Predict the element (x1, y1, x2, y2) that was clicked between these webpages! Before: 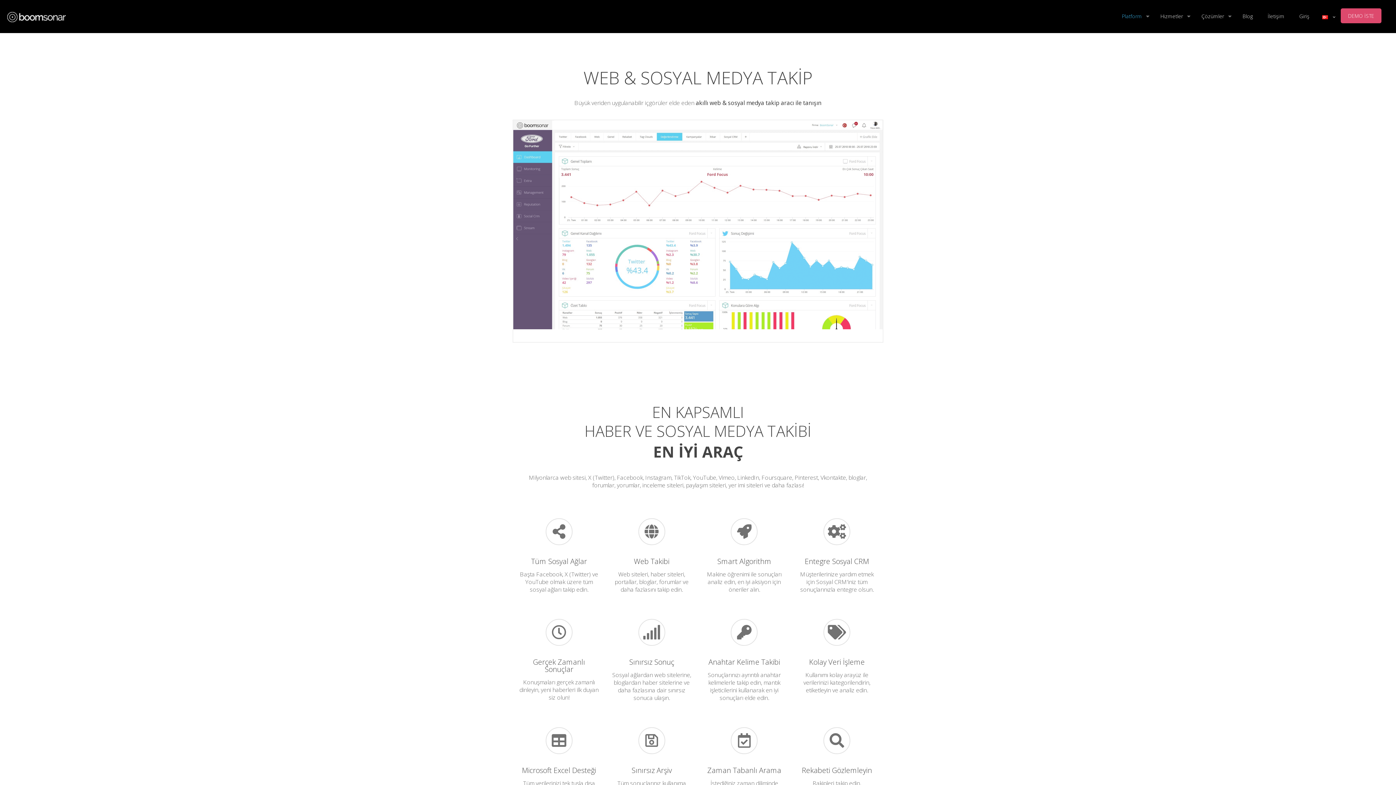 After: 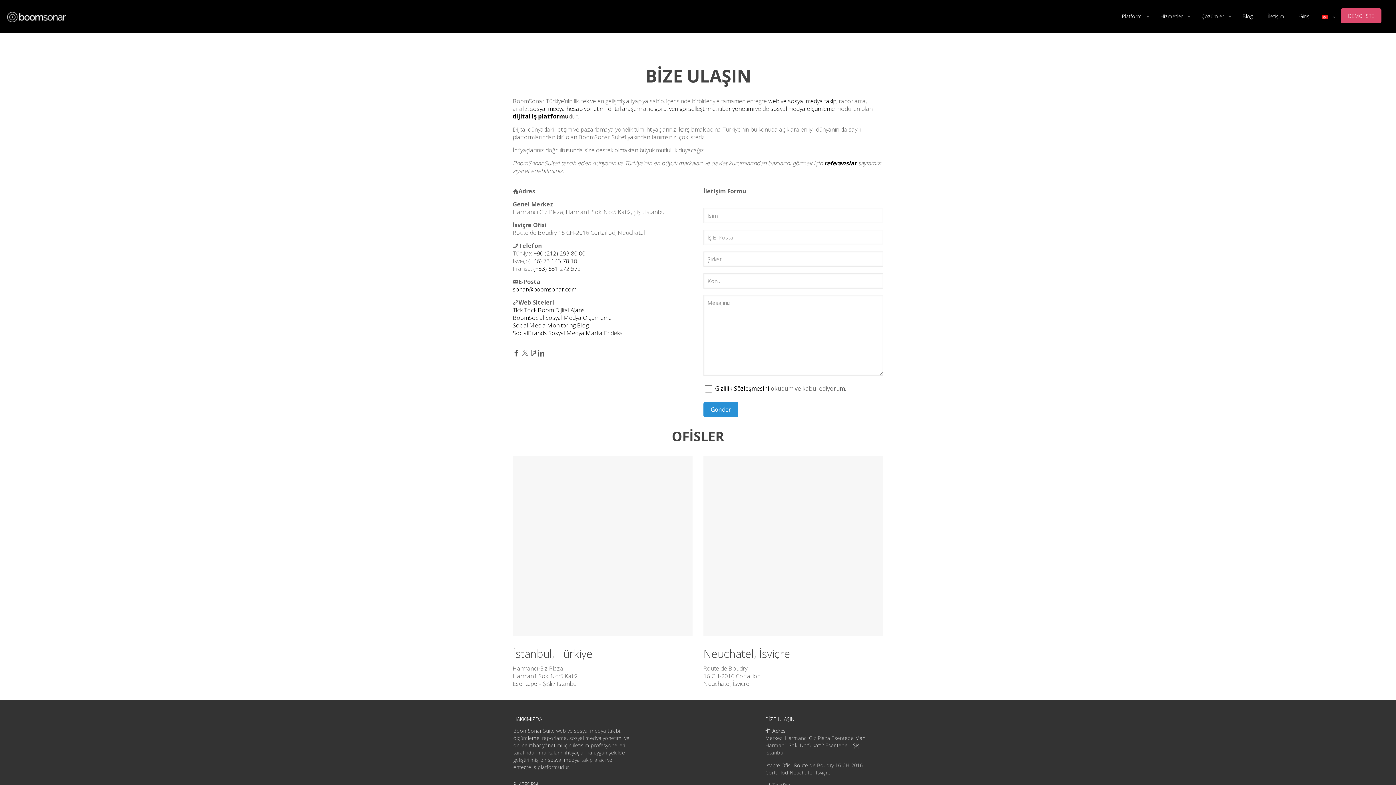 Action: label: İletişim bbox: (1260, 0, 1292, 32)